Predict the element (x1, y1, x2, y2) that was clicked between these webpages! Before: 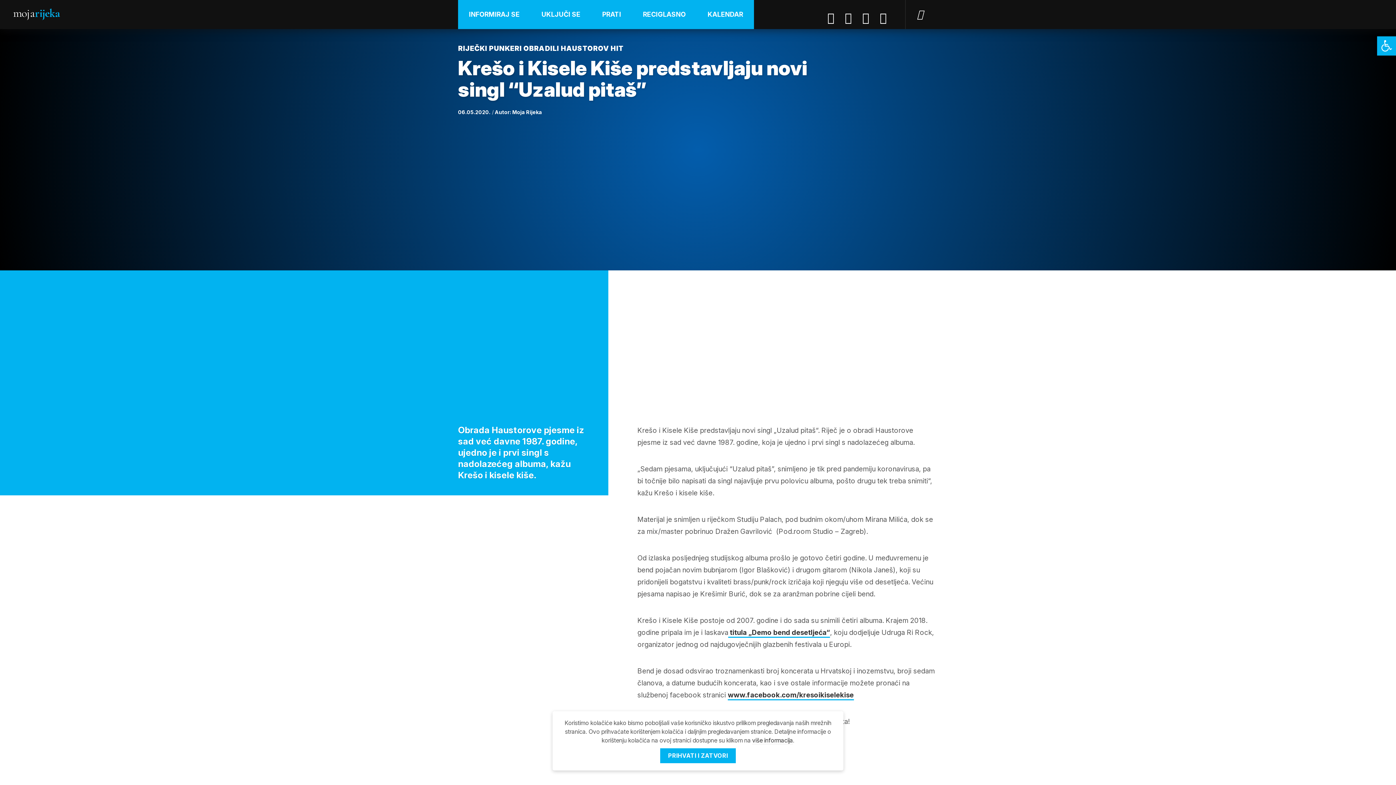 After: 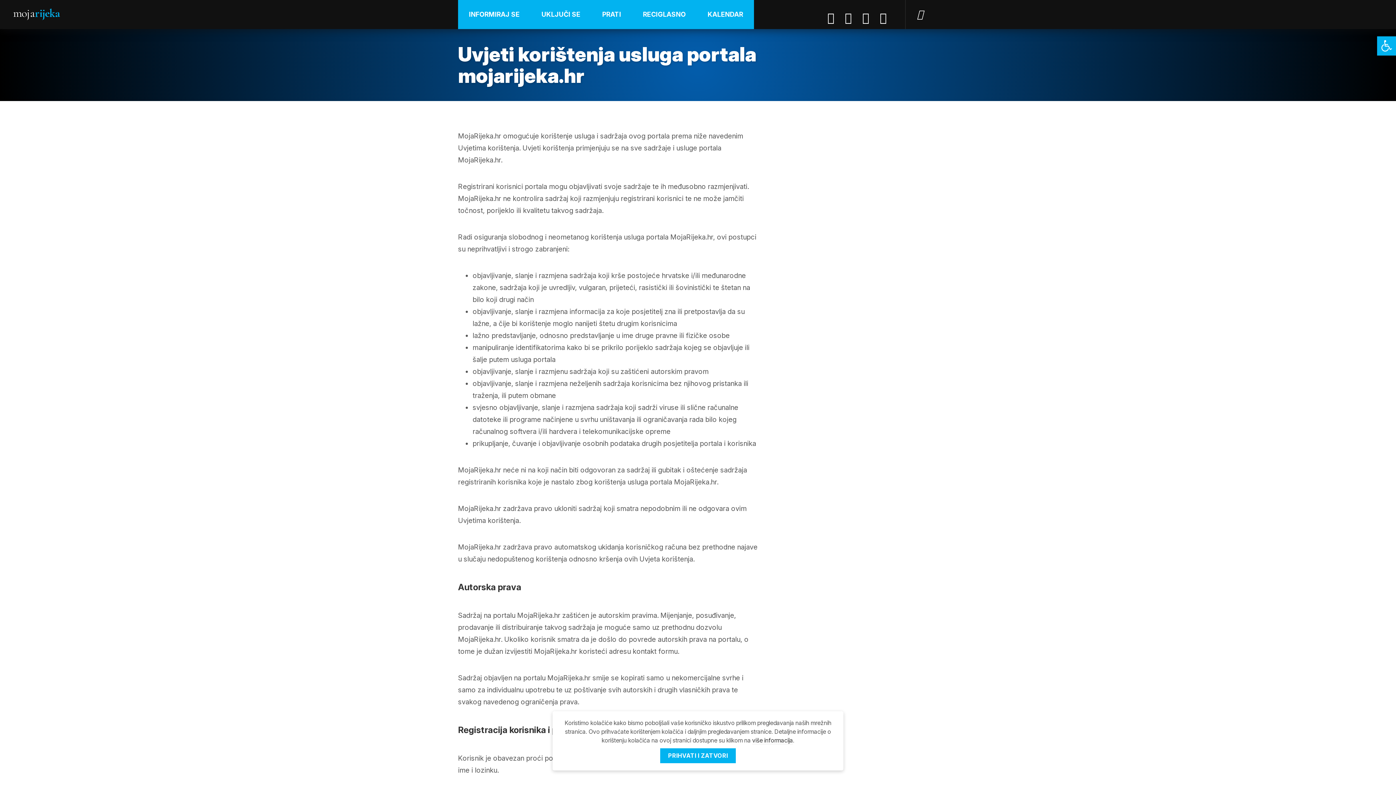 Action: label: više informacija bbox: (752, 736, 793, 744)